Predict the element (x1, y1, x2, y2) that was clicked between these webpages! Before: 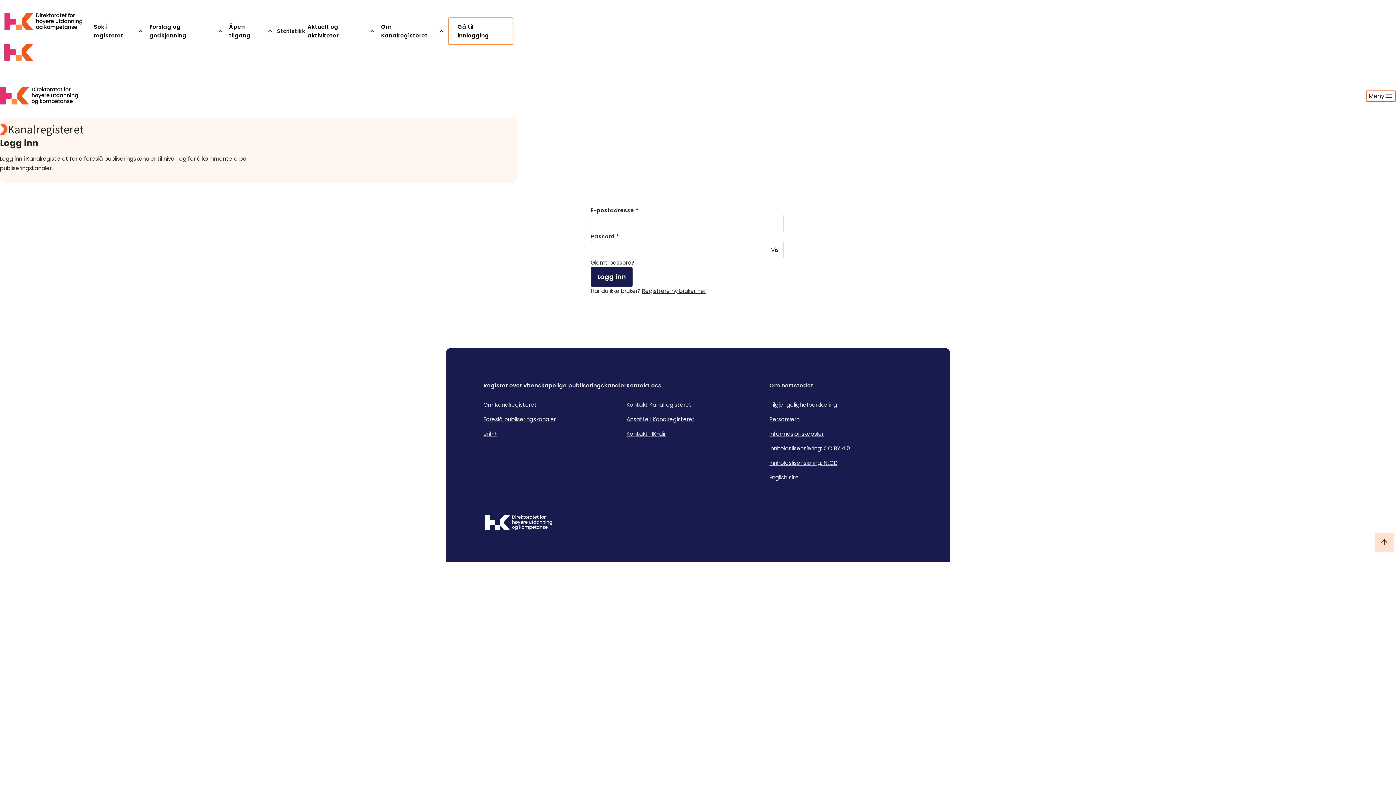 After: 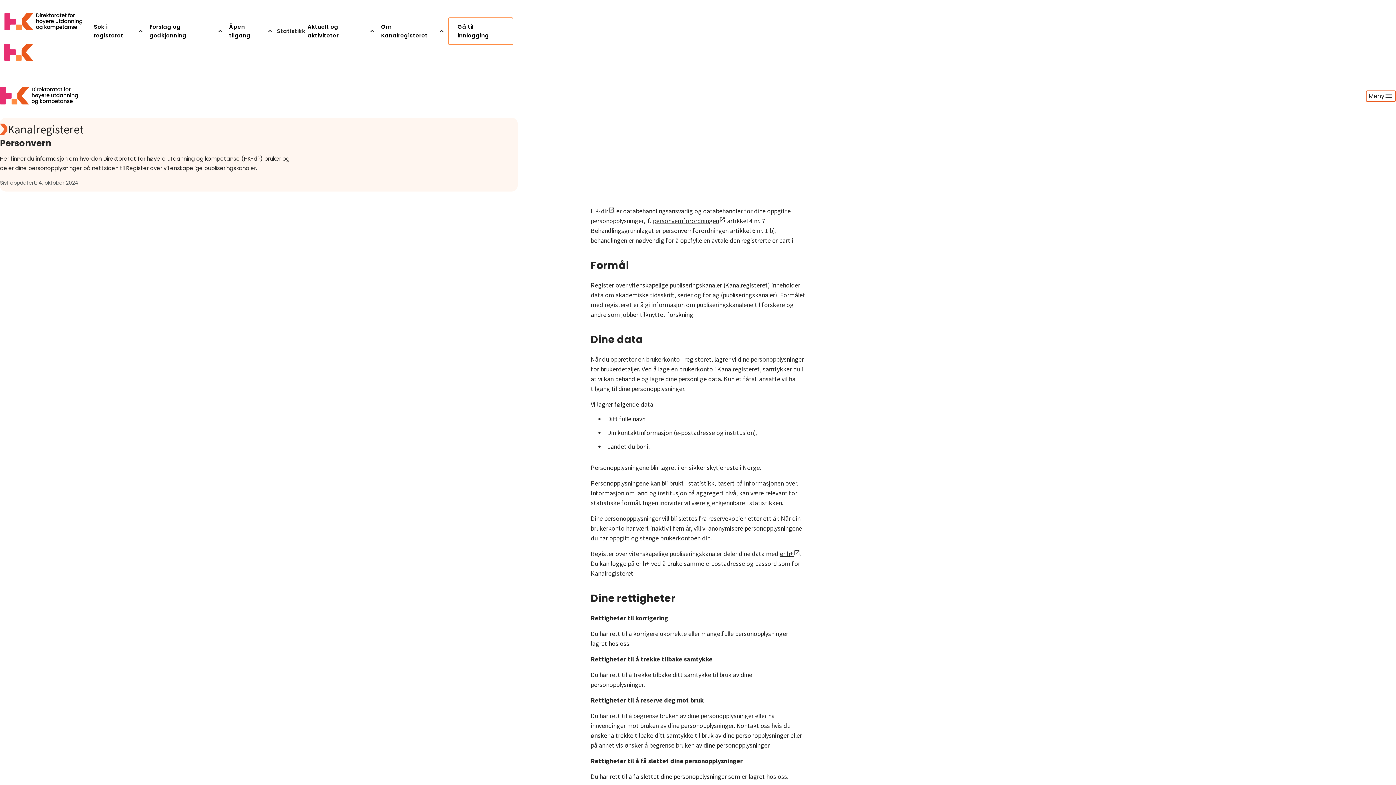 Action: bbox: (769, 415, 799, 422) label: Personvern